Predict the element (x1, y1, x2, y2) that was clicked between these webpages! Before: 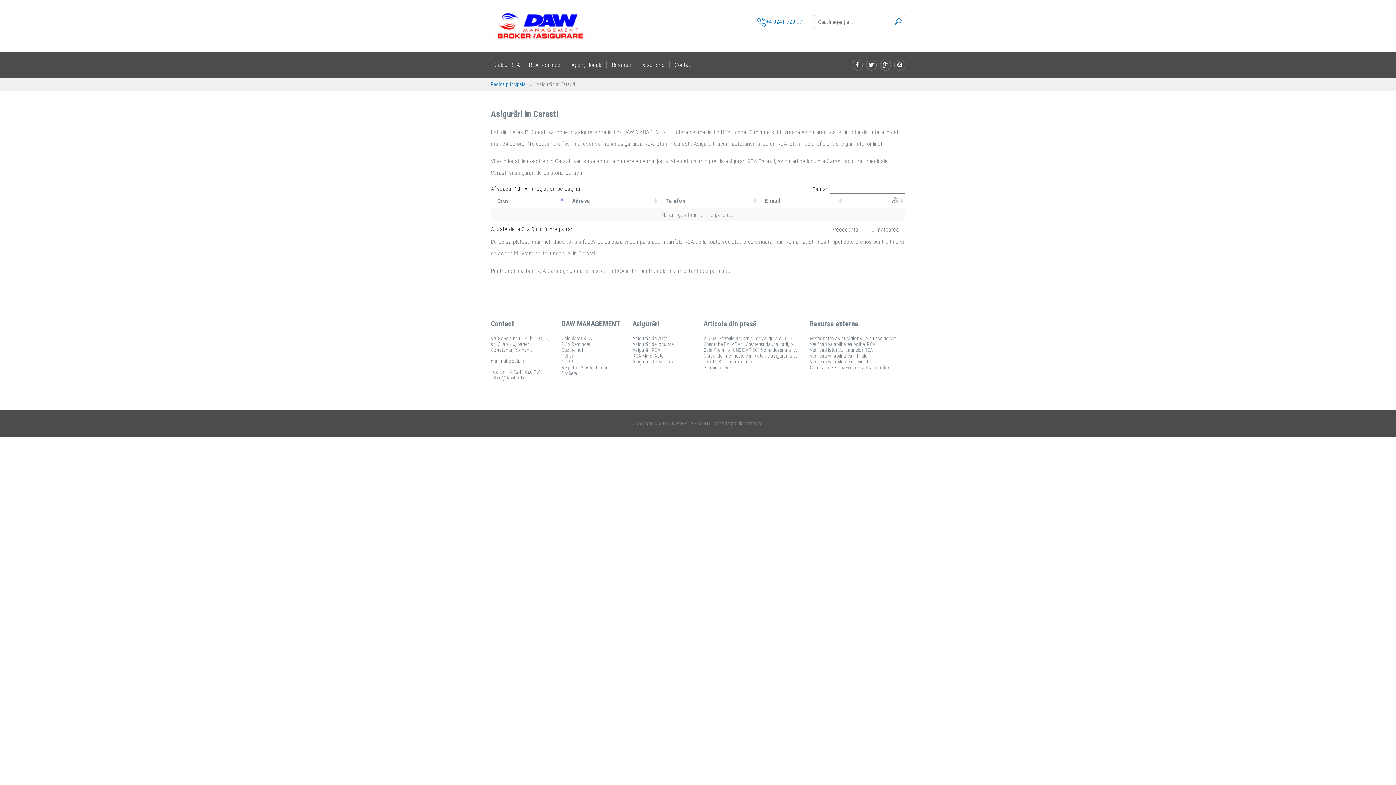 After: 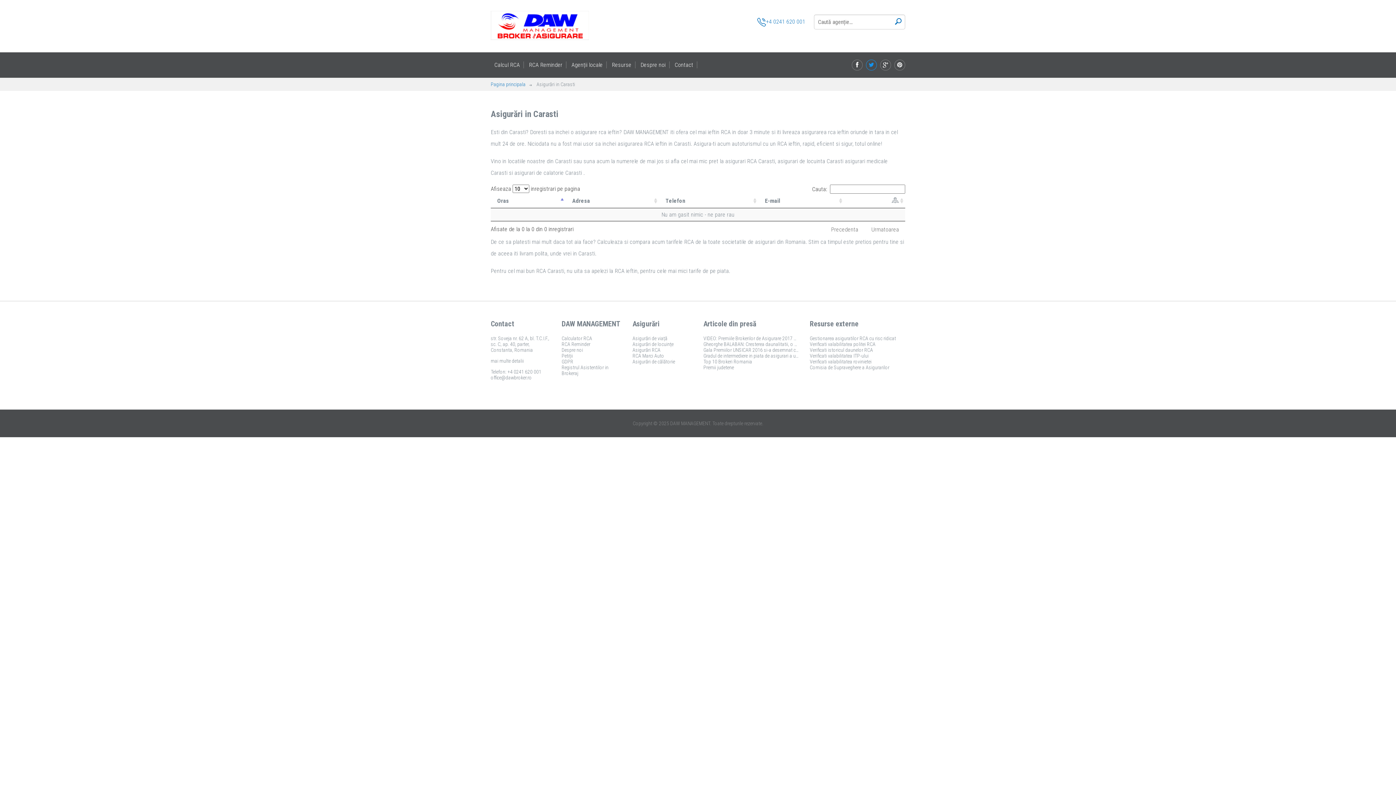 Action: bbox: (866, 59, 877, 70)